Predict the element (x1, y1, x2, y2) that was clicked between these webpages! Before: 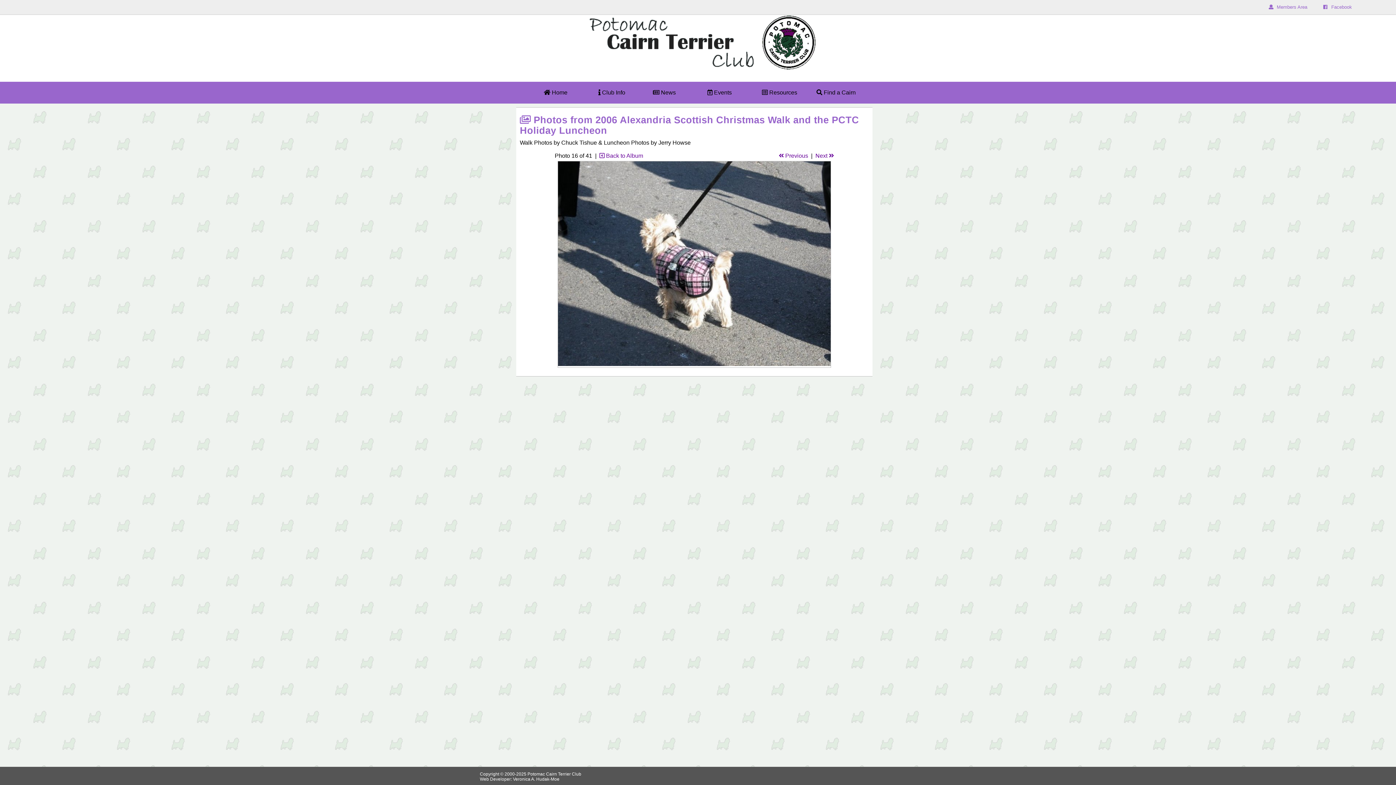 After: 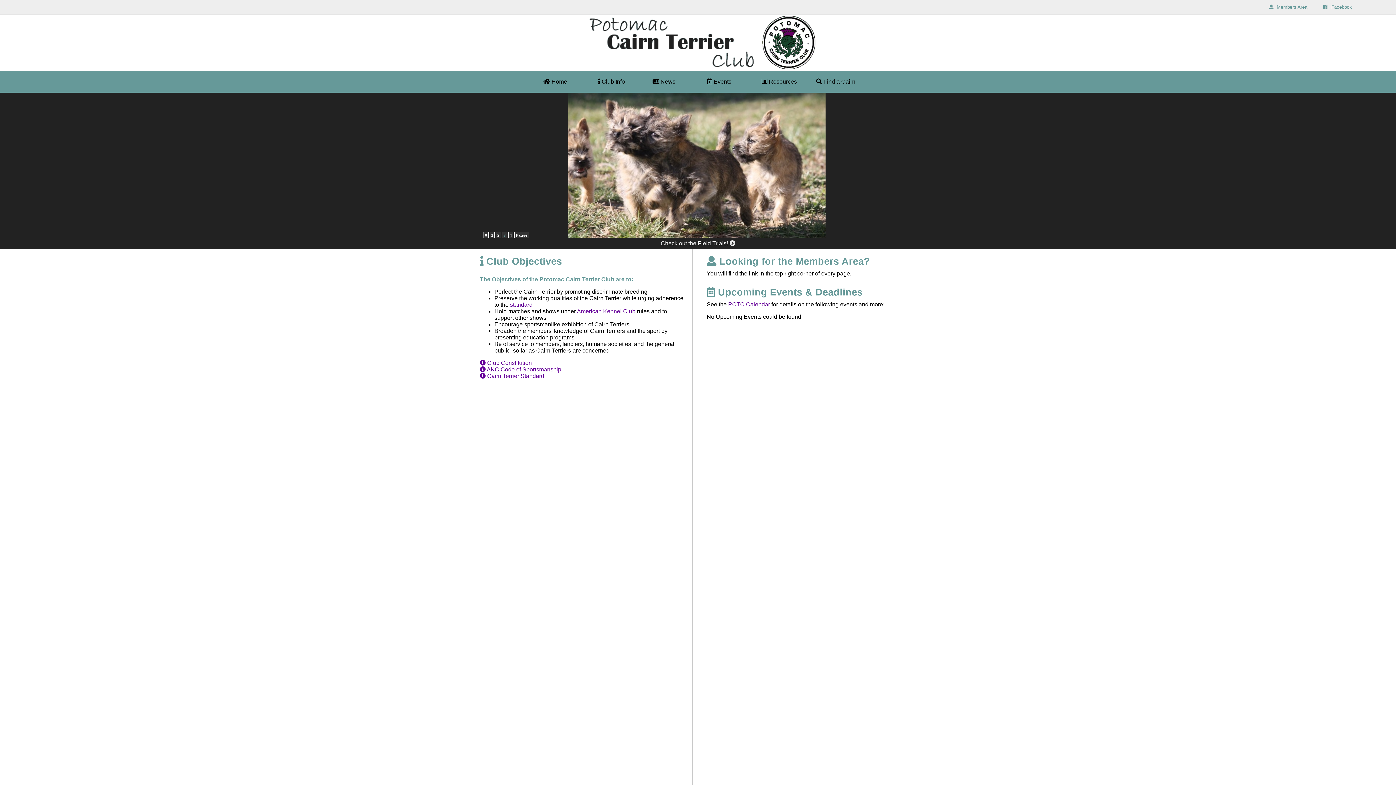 Action: bbox: (580, 64, 815, 70)